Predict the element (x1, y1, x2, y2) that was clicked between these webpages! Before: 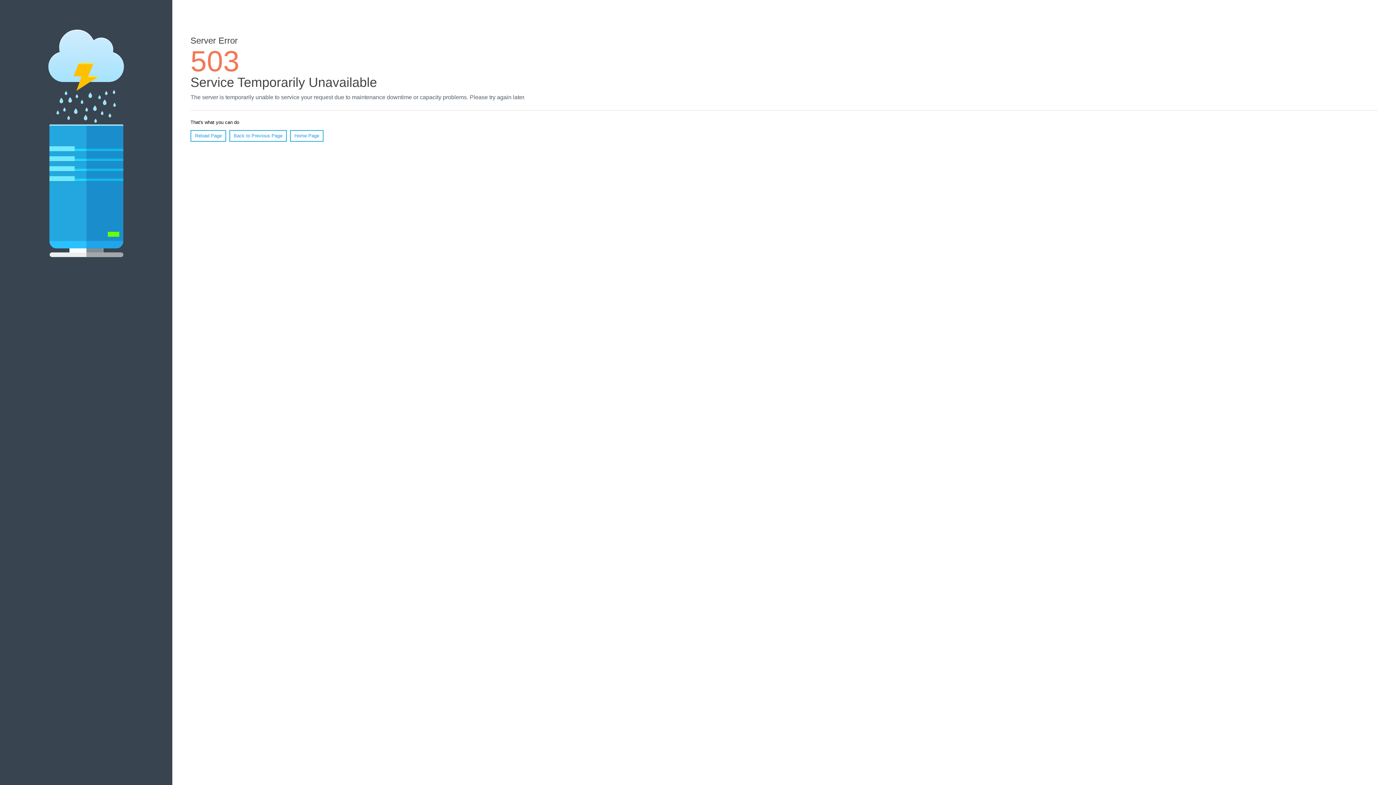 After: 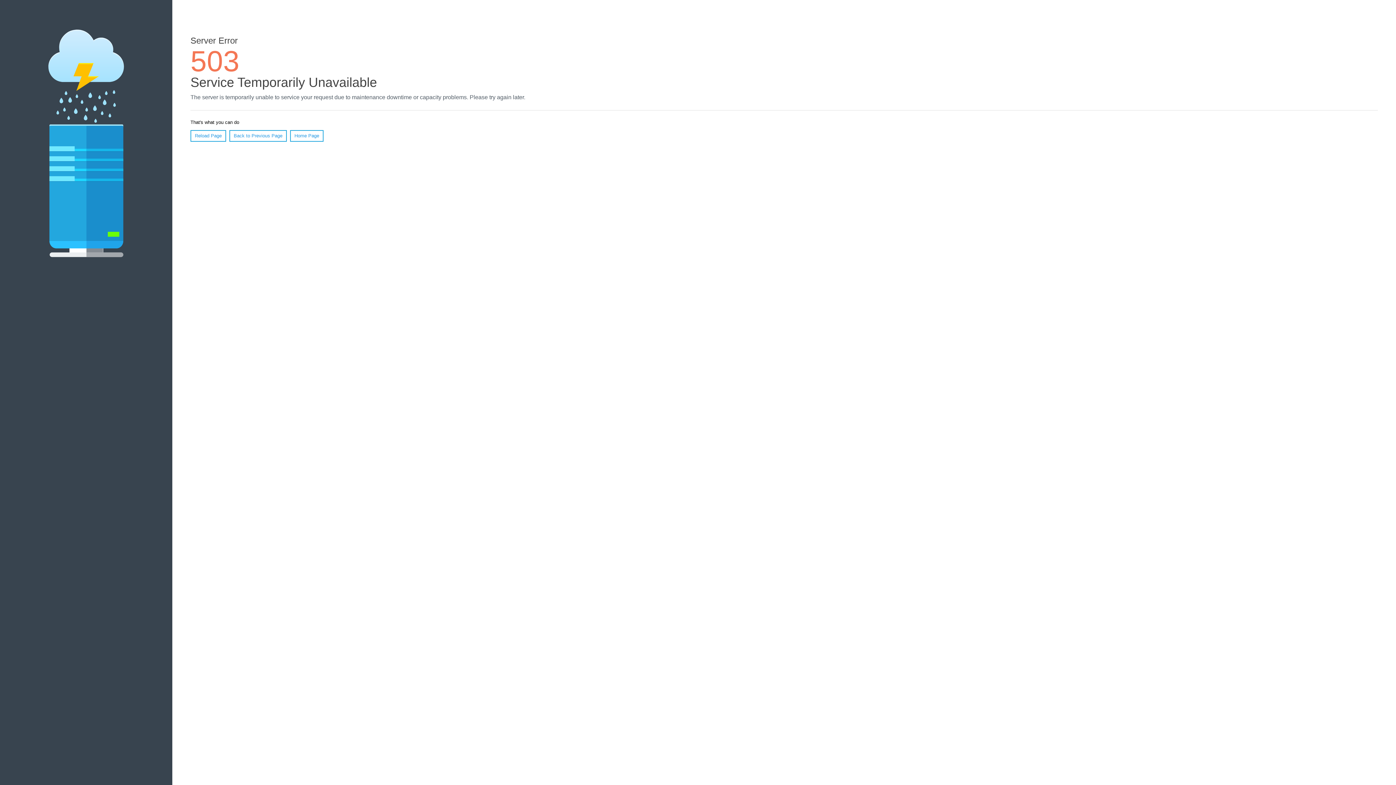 Action: label: Home Page bbox: (290, 130, 323, 141)